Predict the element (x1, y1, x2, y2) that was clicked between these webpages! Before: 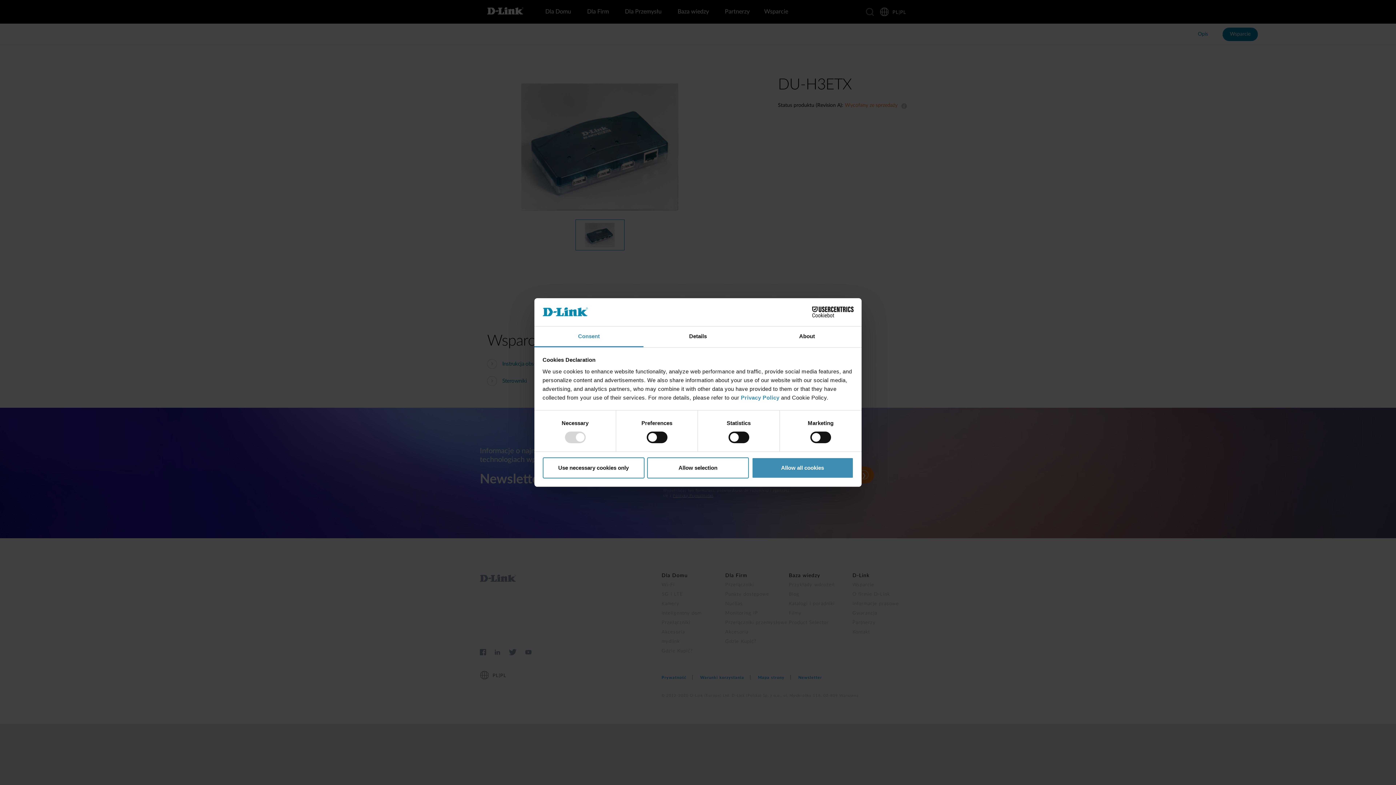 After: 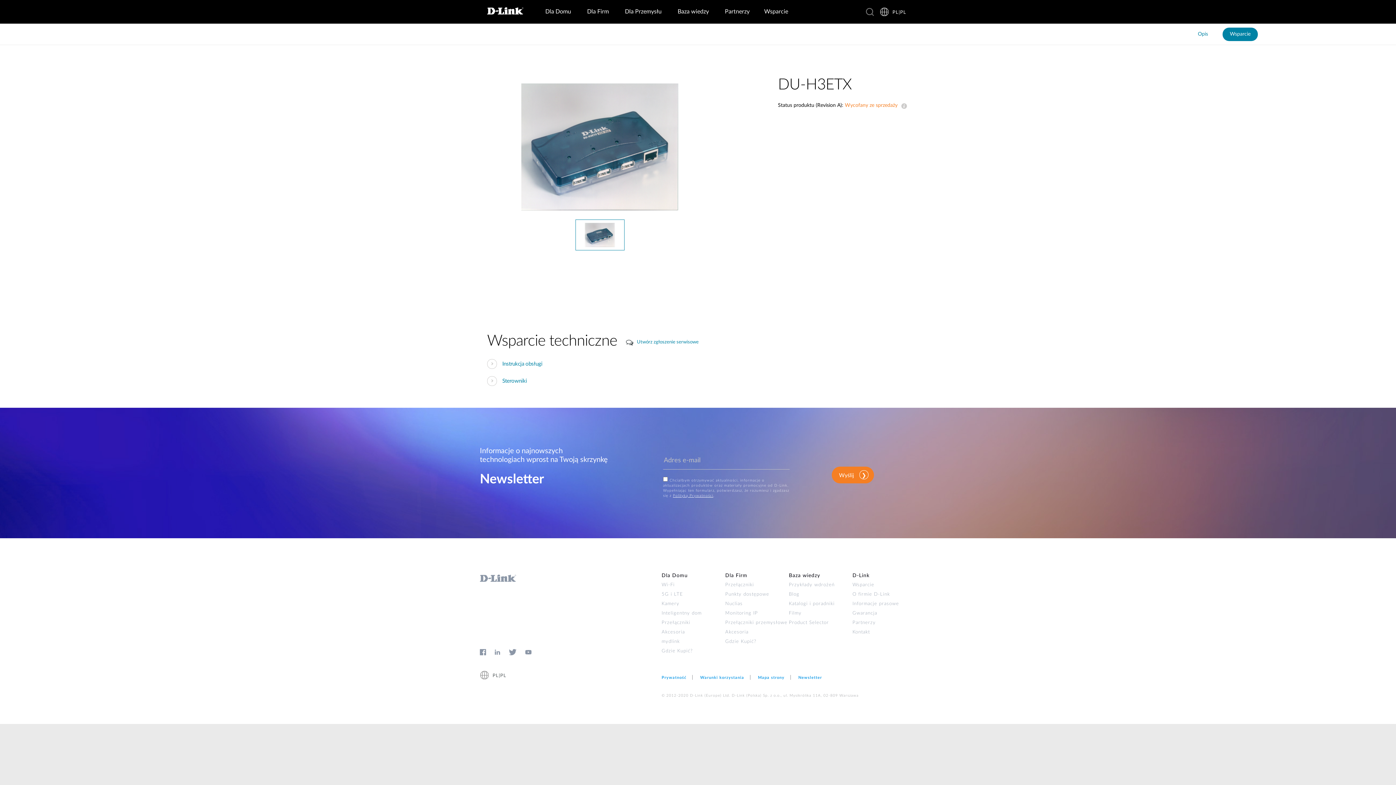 Action: bbox: (647, 457, 749, 478) label: Allow selection